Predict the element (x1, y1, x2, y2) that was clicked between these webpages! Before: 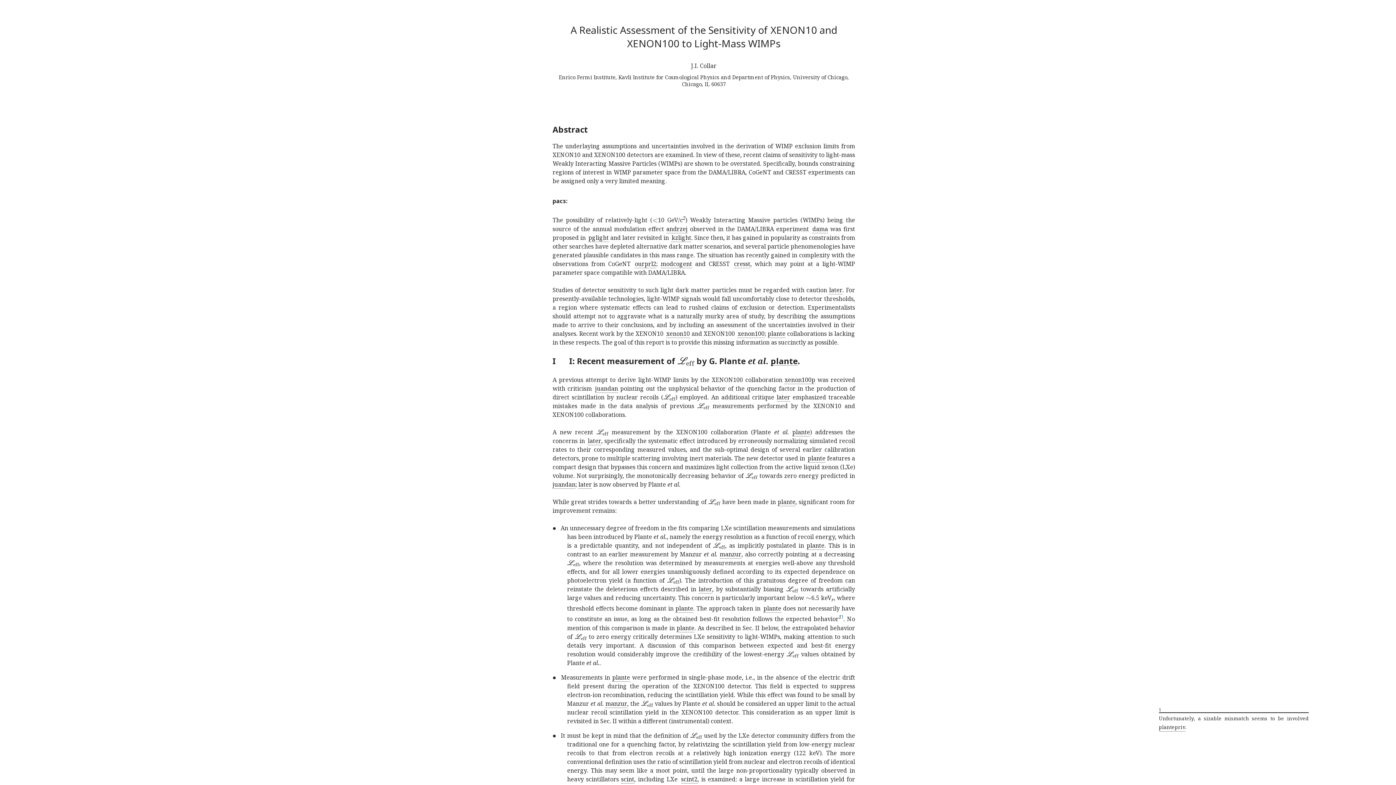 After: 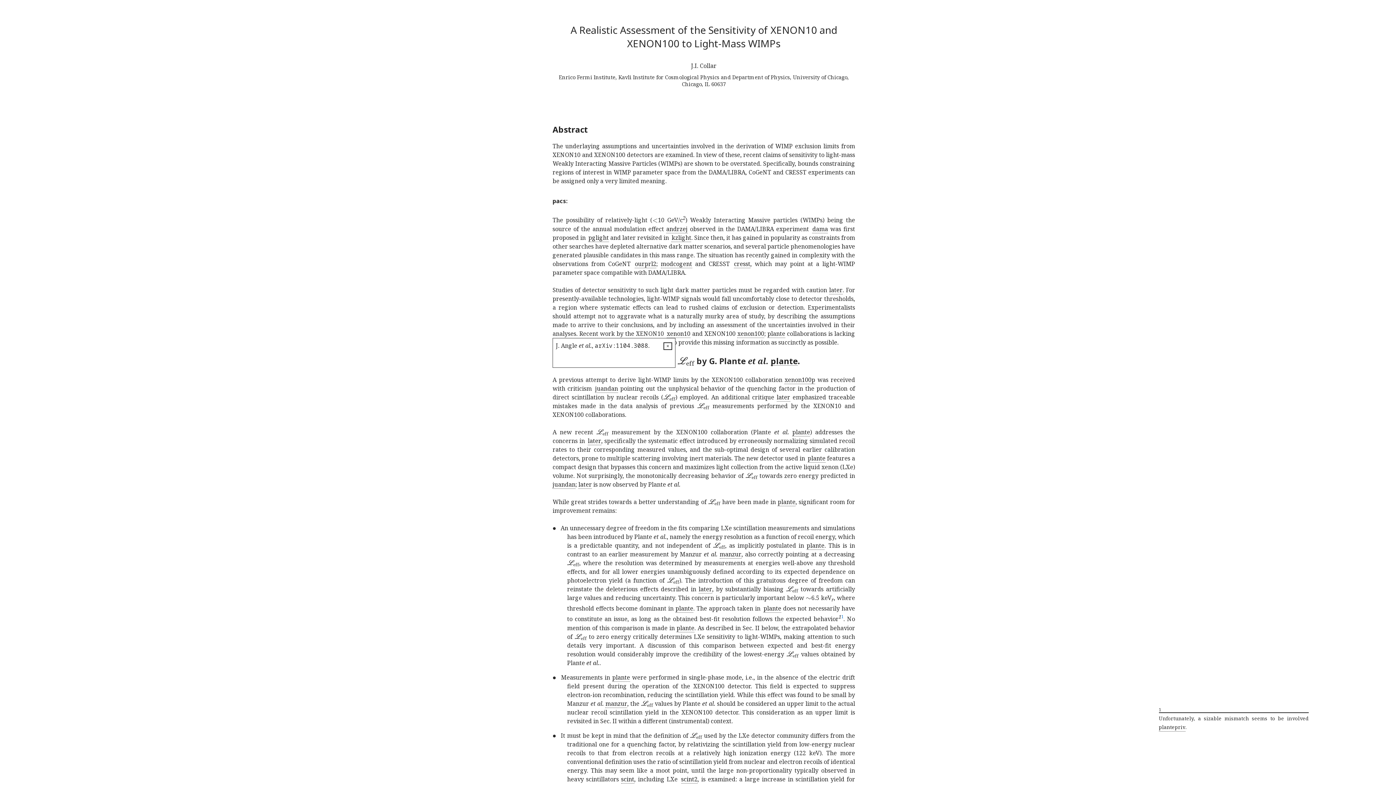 Action: label: xenon10 bbox: (666, 329, 690, 338)